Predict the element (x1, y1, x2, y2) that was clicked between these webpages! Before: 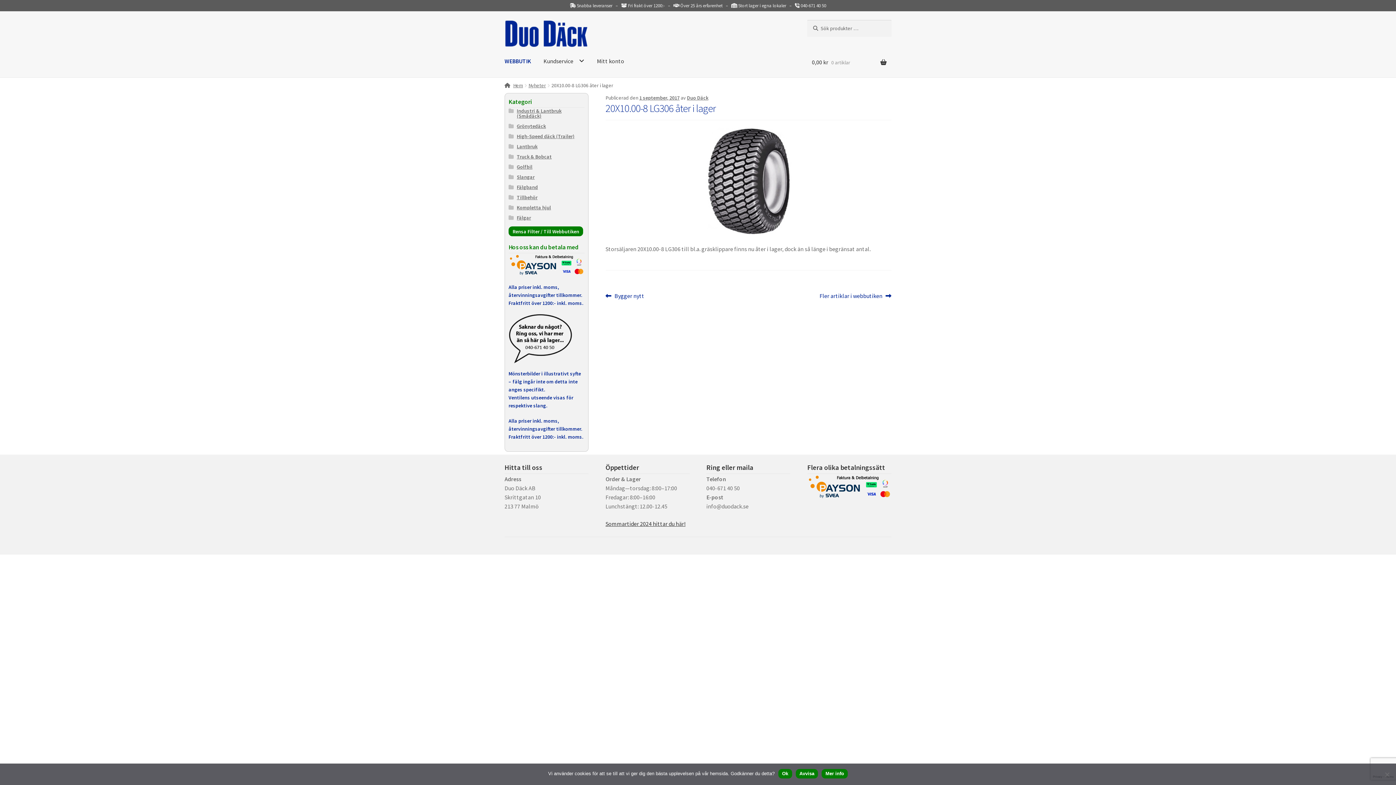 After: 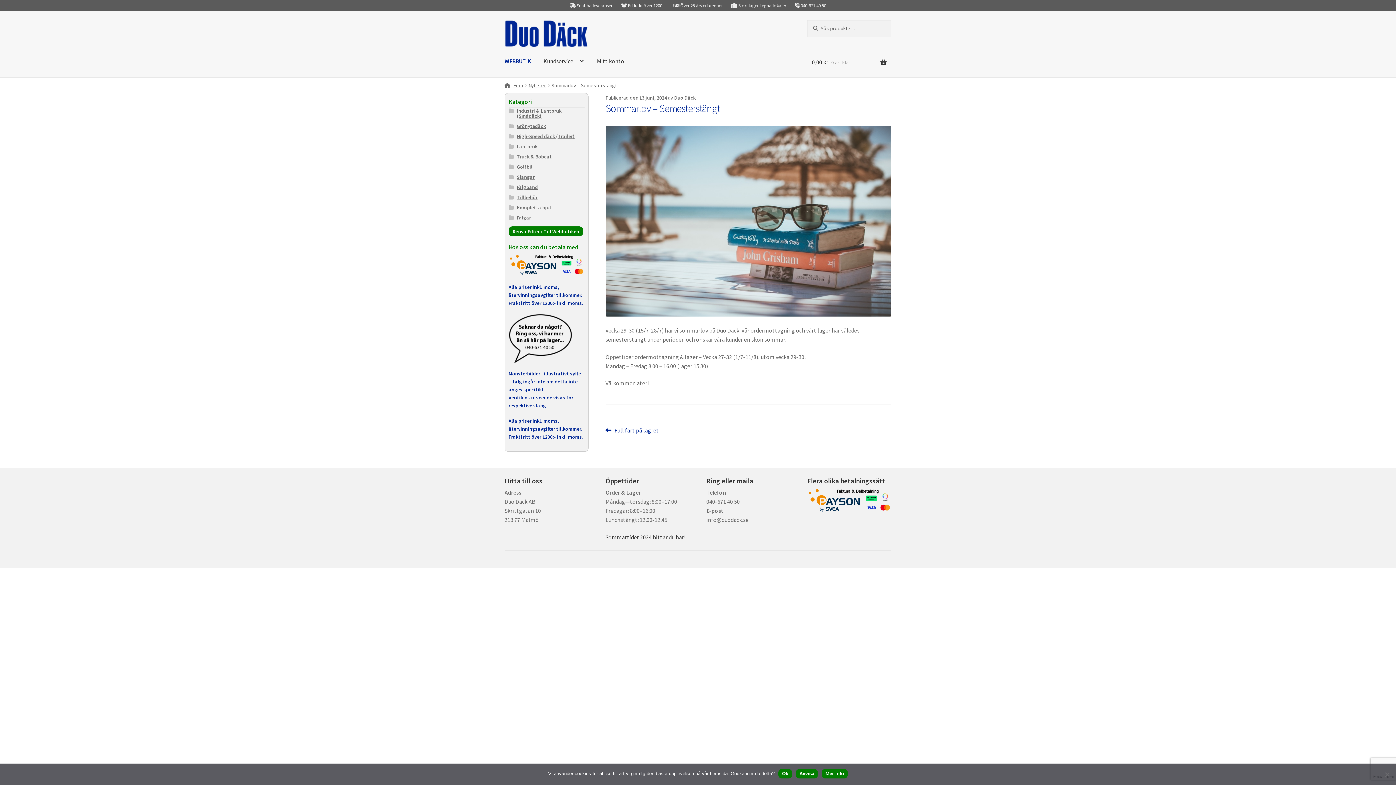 Action: bbox: (605, 520, 685, 527) label: Sommartider 2024 hittar du här!